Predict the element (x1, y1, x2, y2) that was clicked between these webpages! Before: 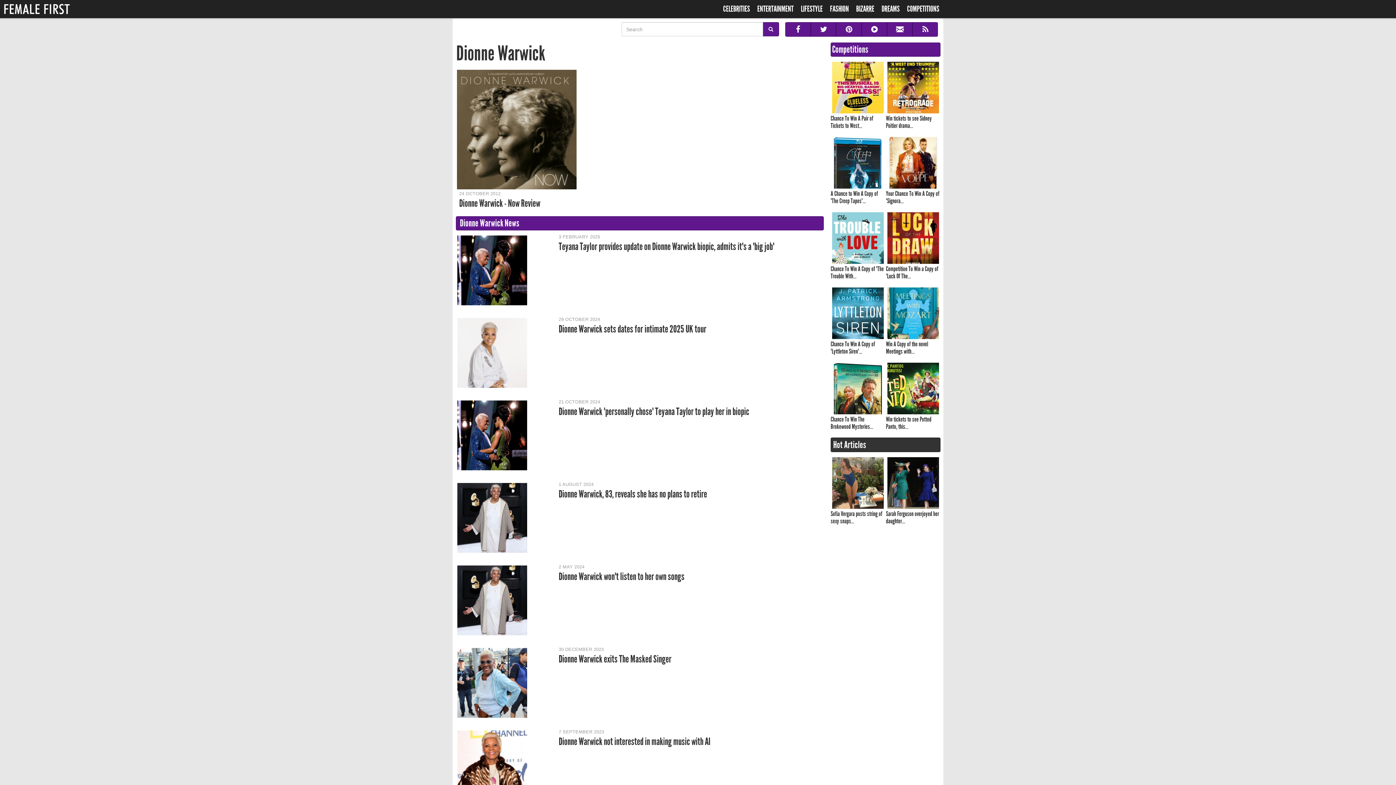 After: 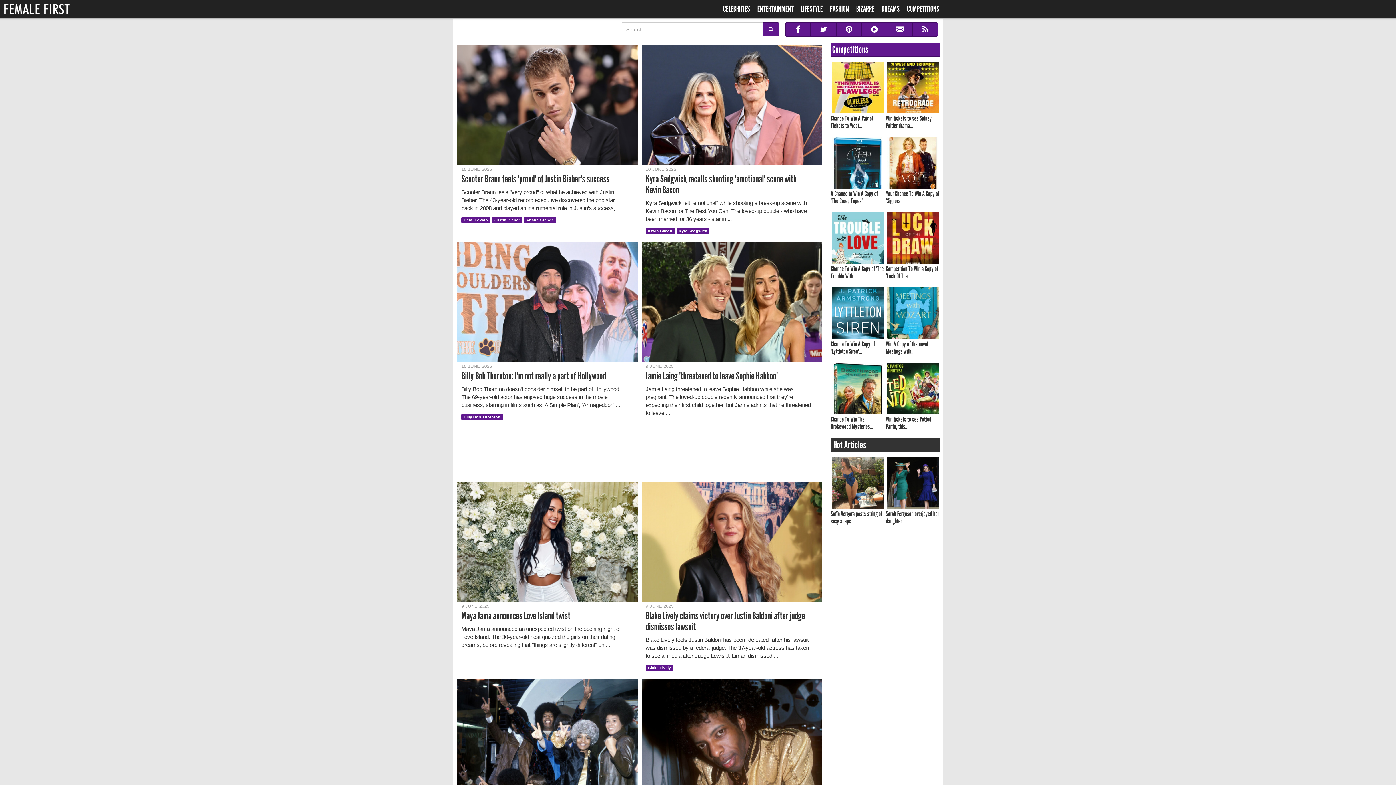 Action: bbox: (3, 0, 70, 18)